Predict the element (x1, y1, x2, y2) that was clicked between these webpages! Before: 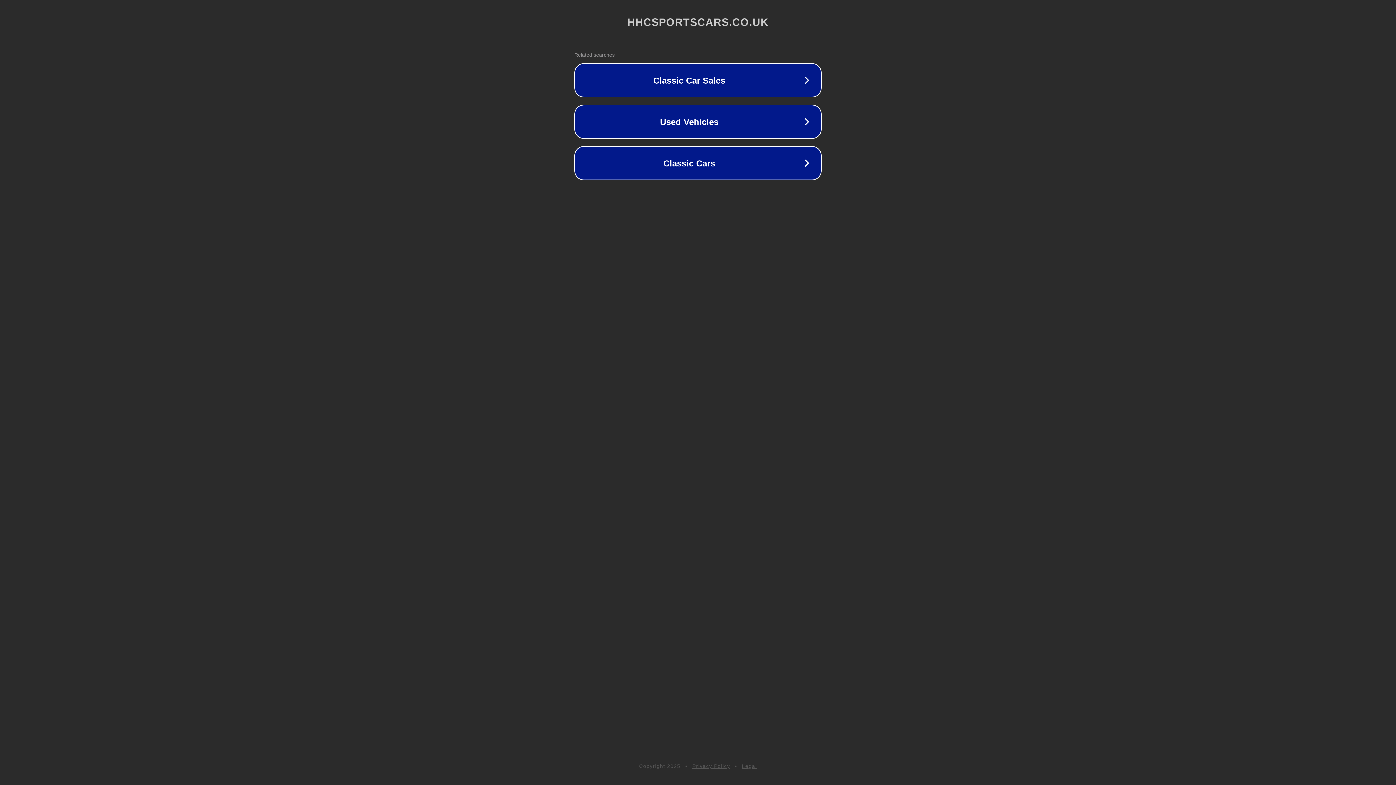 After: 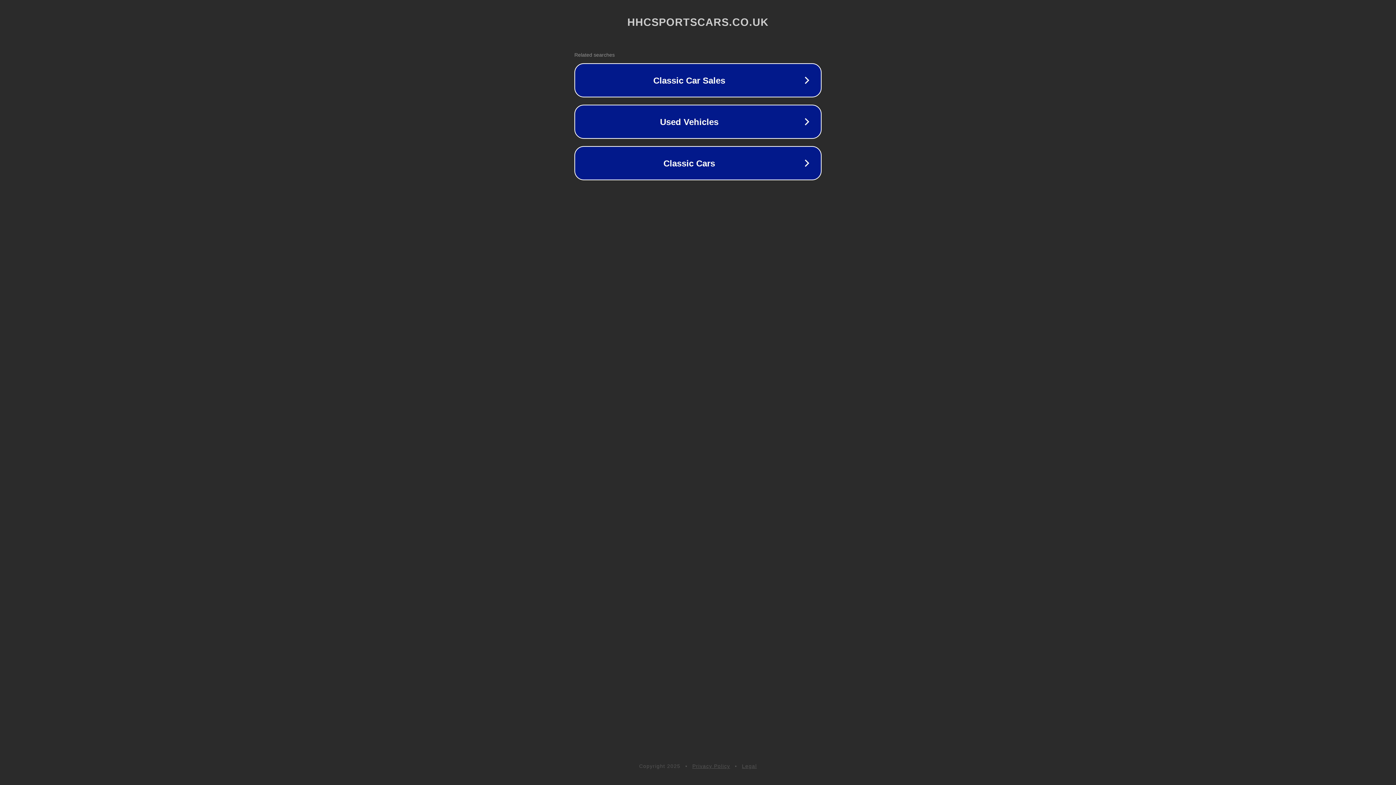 Action: bbox: (692, 763, 730, 769) label: Privacy Policy